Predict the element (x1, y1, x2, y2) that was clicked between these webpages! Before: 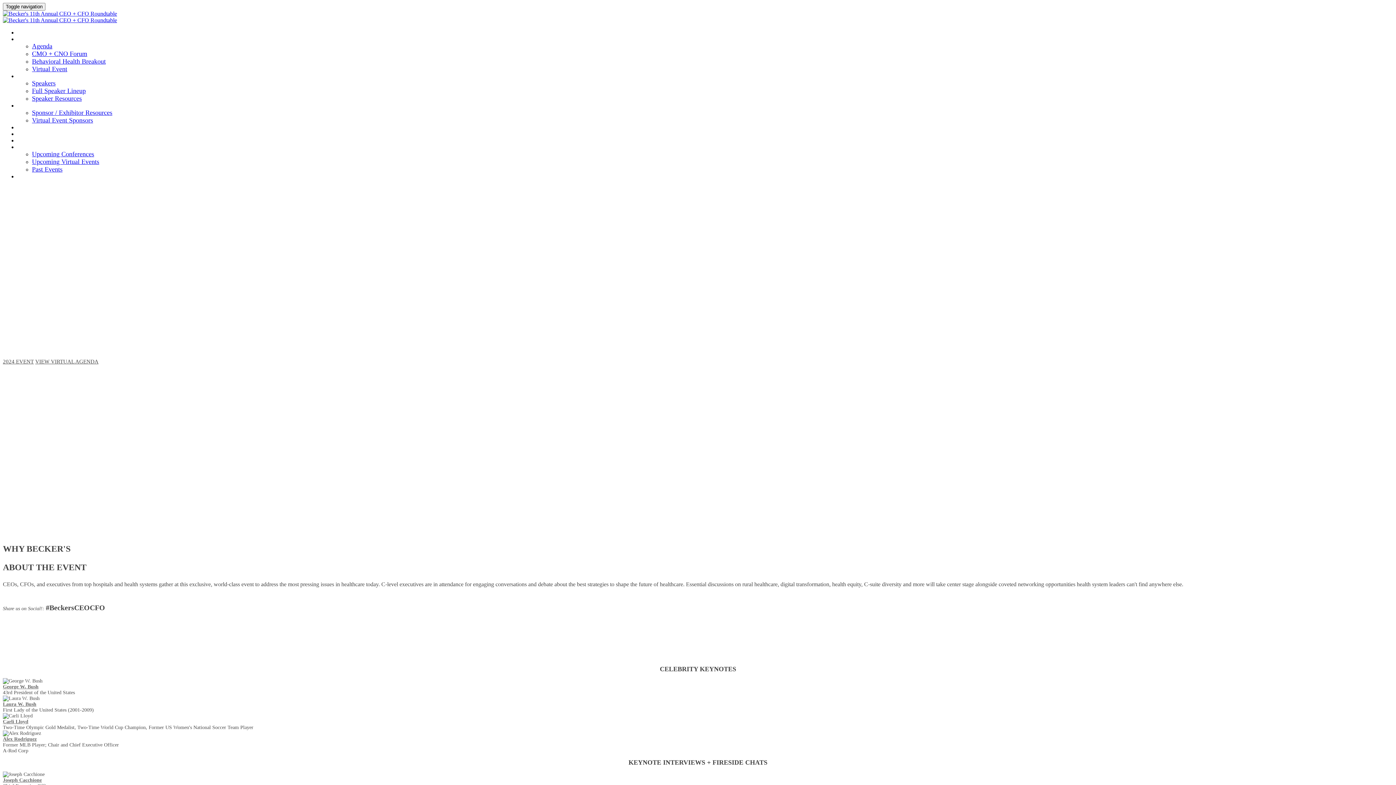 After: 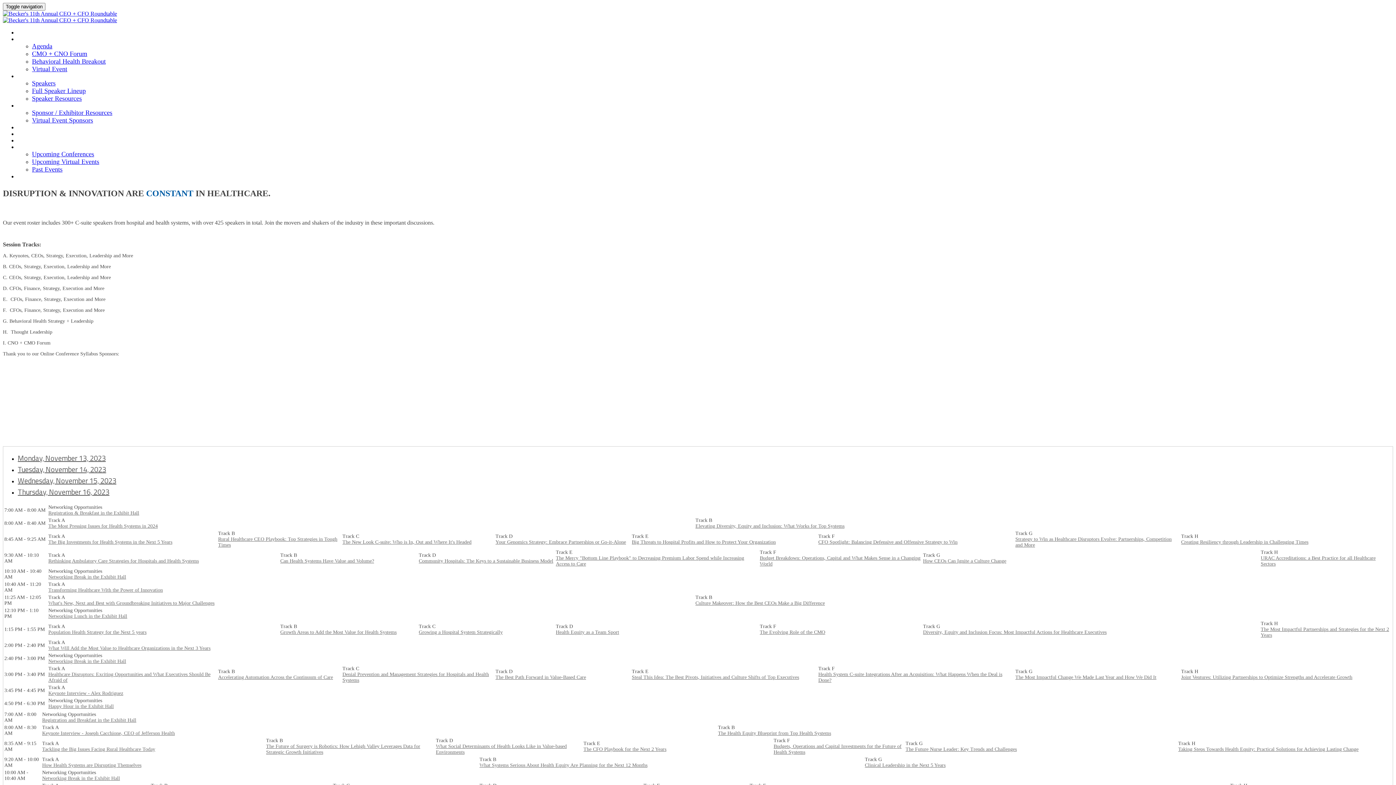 Action: bbox: (17, 36, 43, 42) label: AGENDA